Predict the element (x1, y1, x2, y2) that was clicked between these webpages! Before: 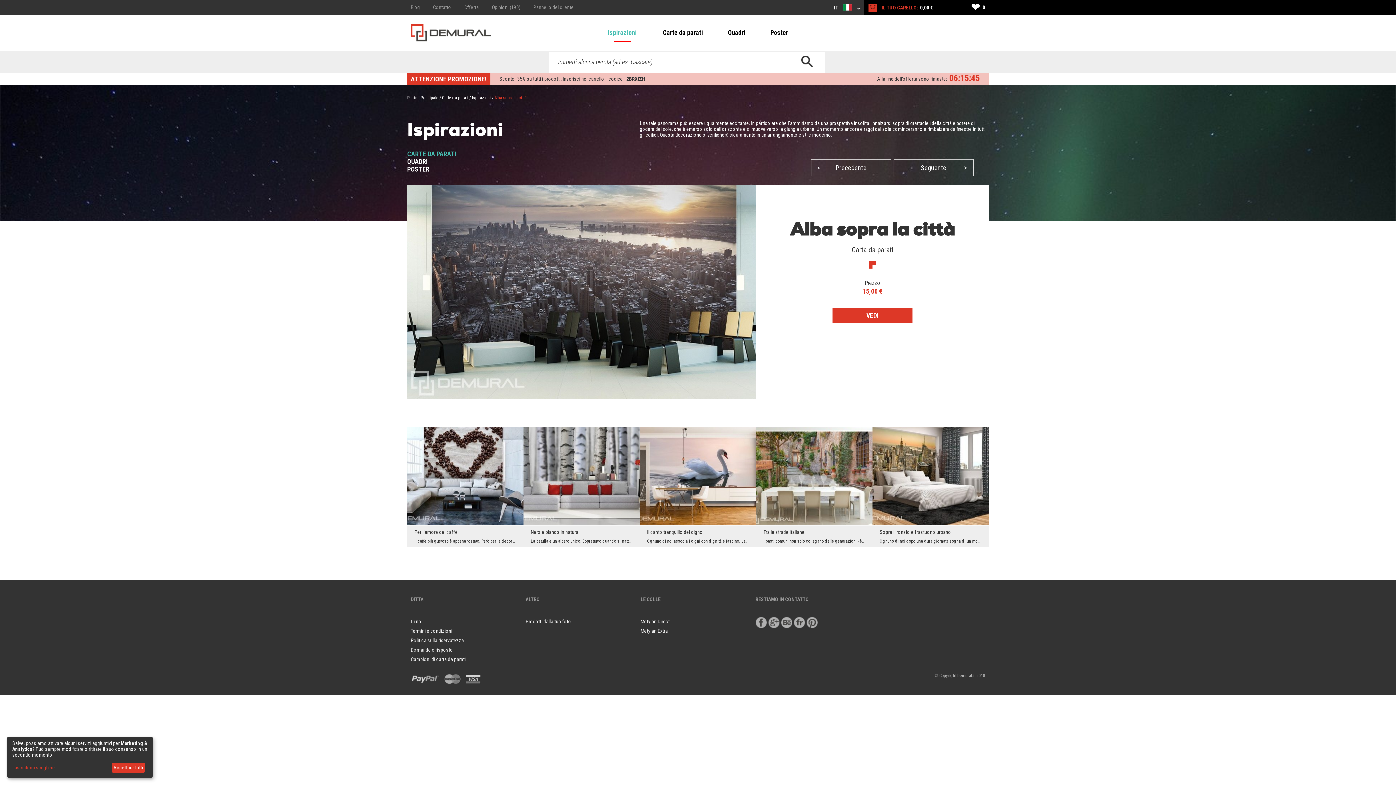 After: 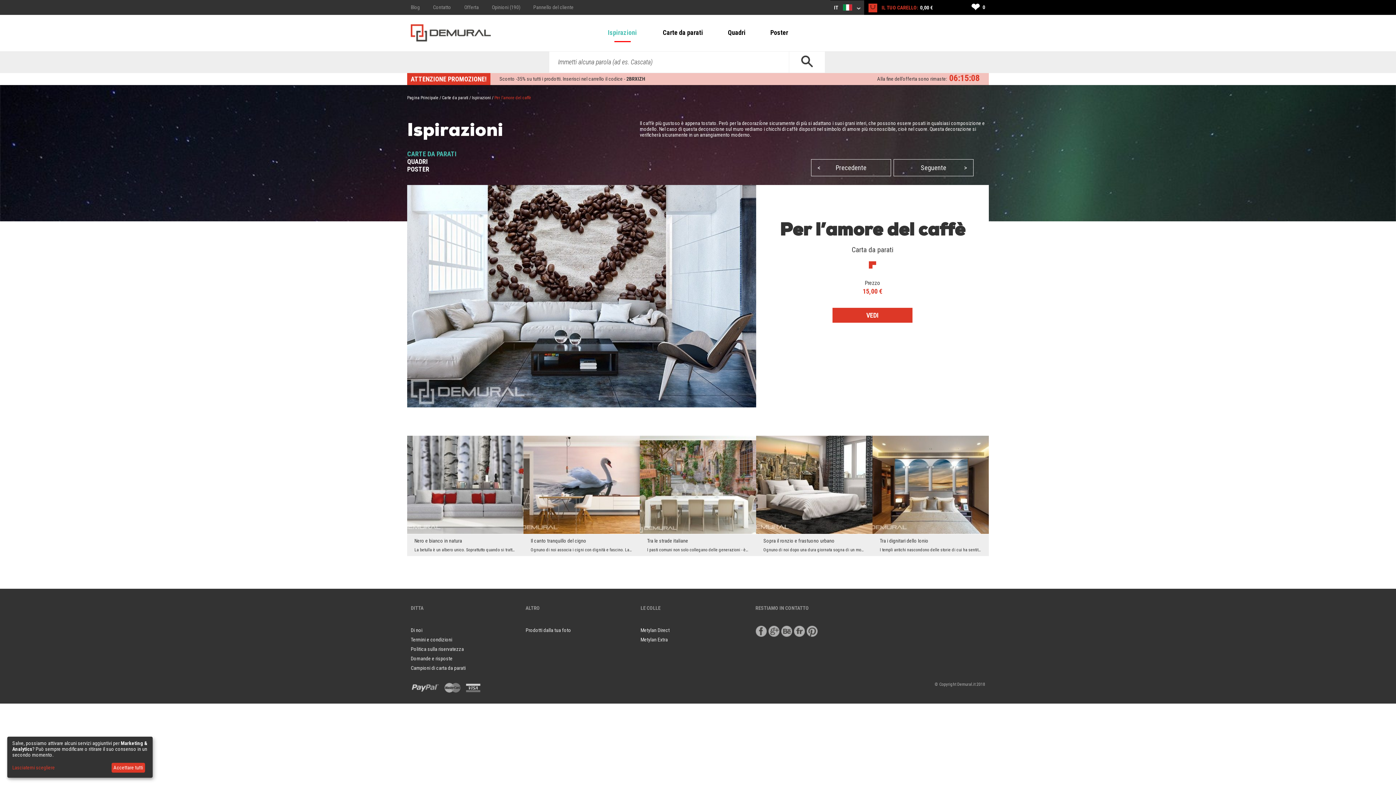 Action: bbox: (893, 159, 973, 176) label: Seguente
>